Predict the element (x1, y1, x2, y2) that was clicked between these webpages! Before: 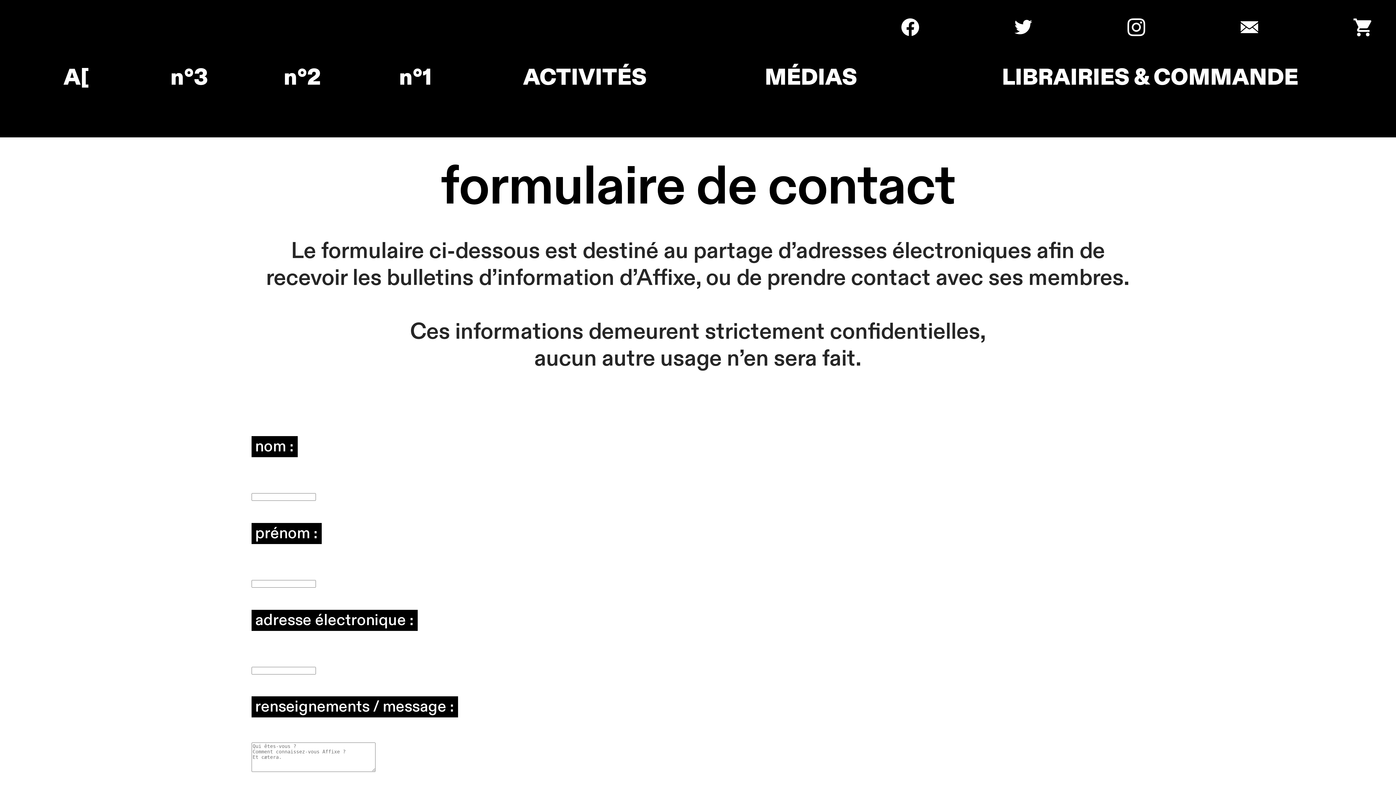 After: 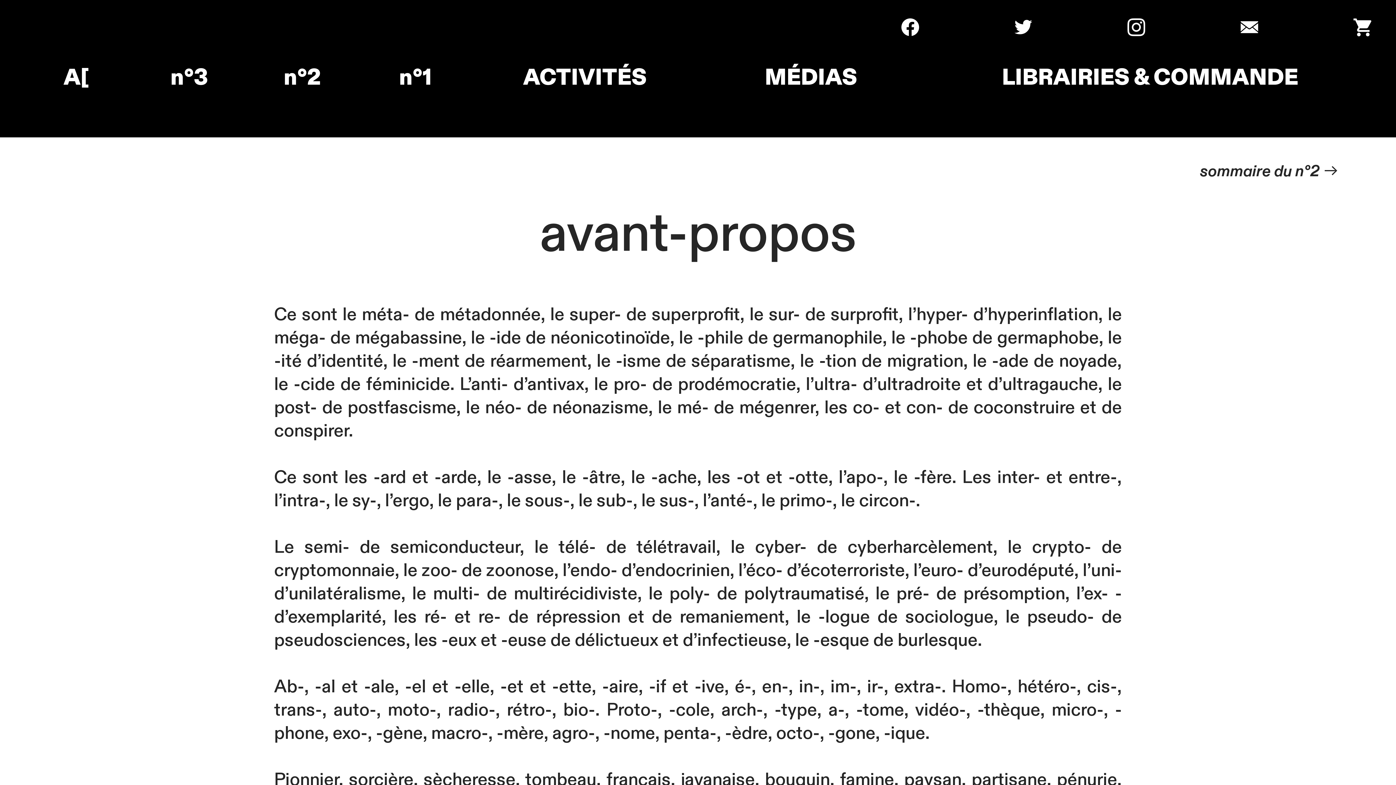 Action: bbox: (283, 62, 320, 92) label: n°2